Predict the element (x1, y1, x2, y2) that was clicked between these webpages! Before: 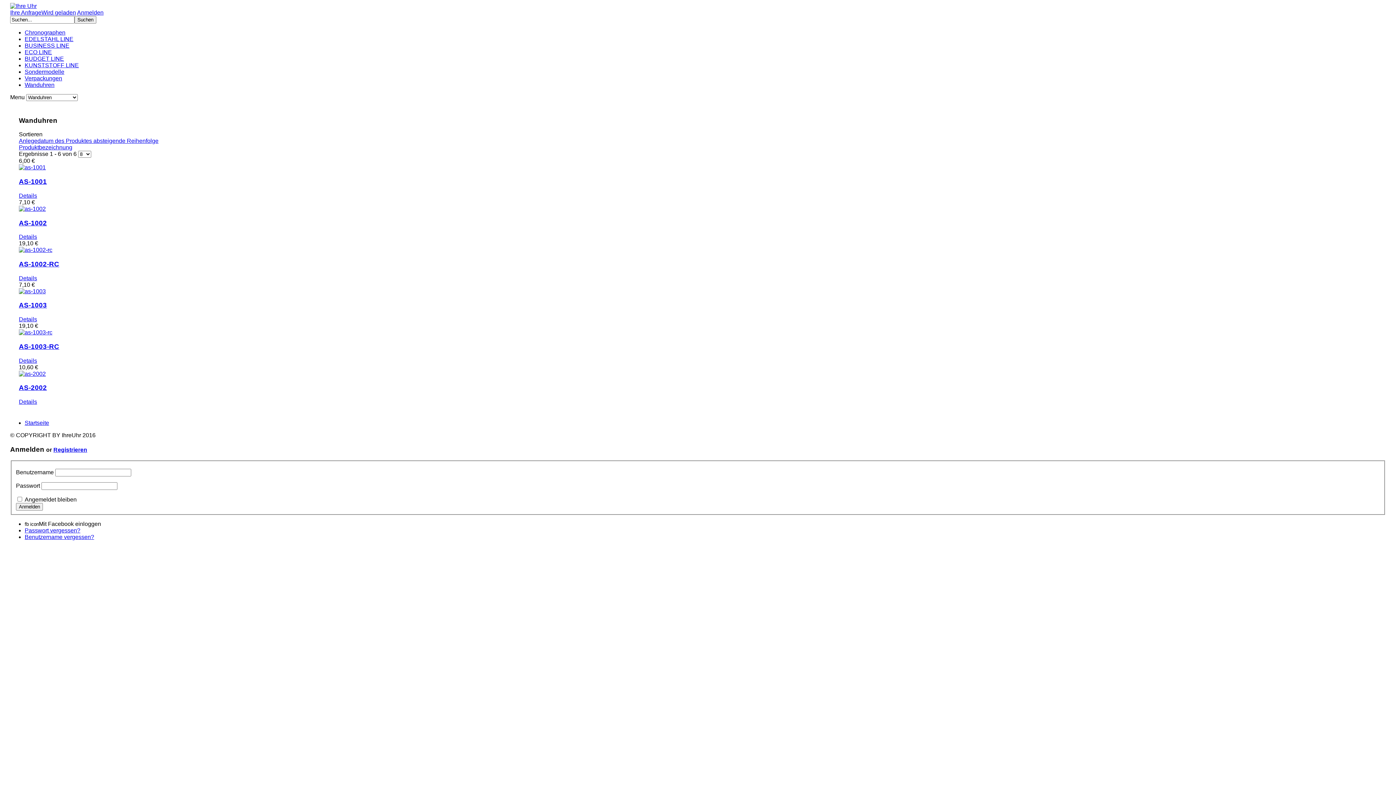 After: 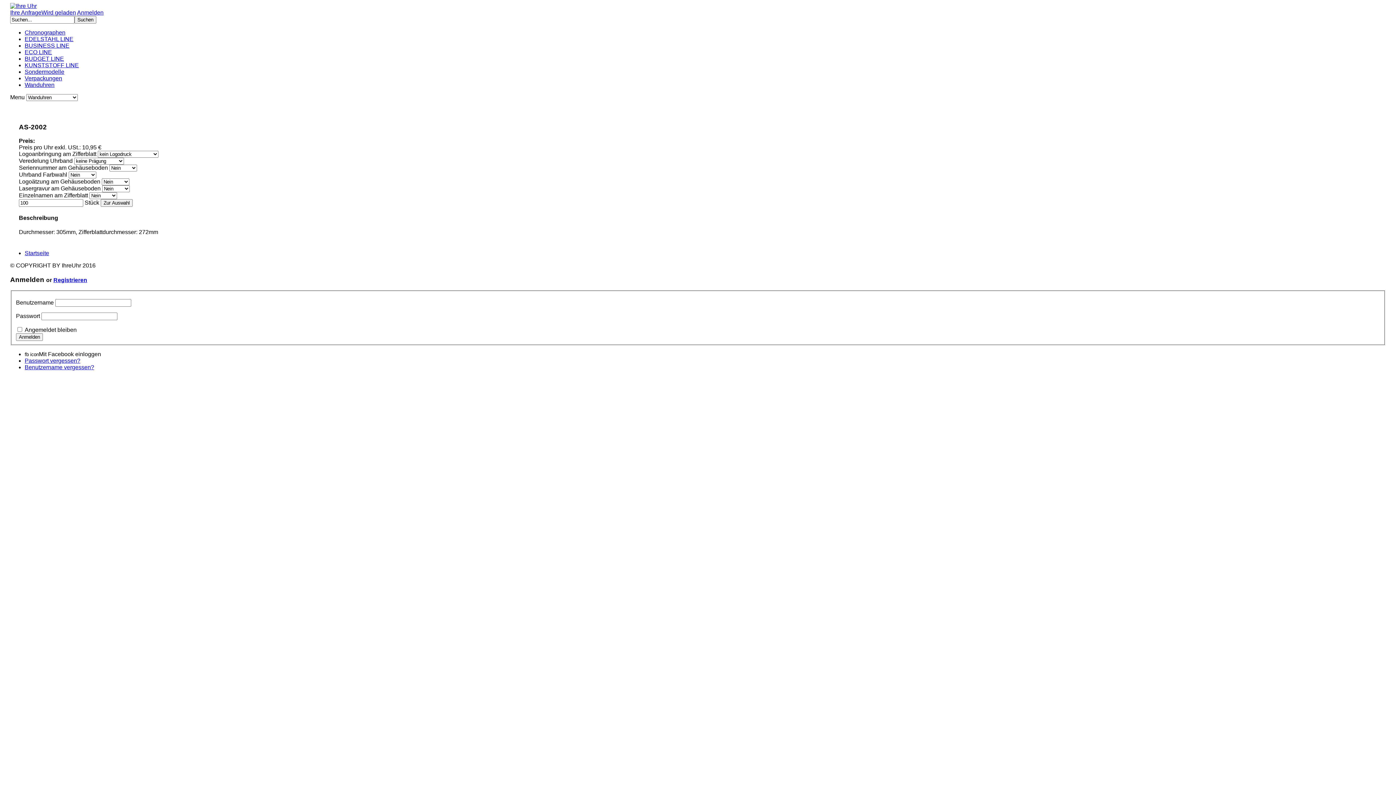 Action: label: AS-2002 bbox: (18, 384, 46, 391)